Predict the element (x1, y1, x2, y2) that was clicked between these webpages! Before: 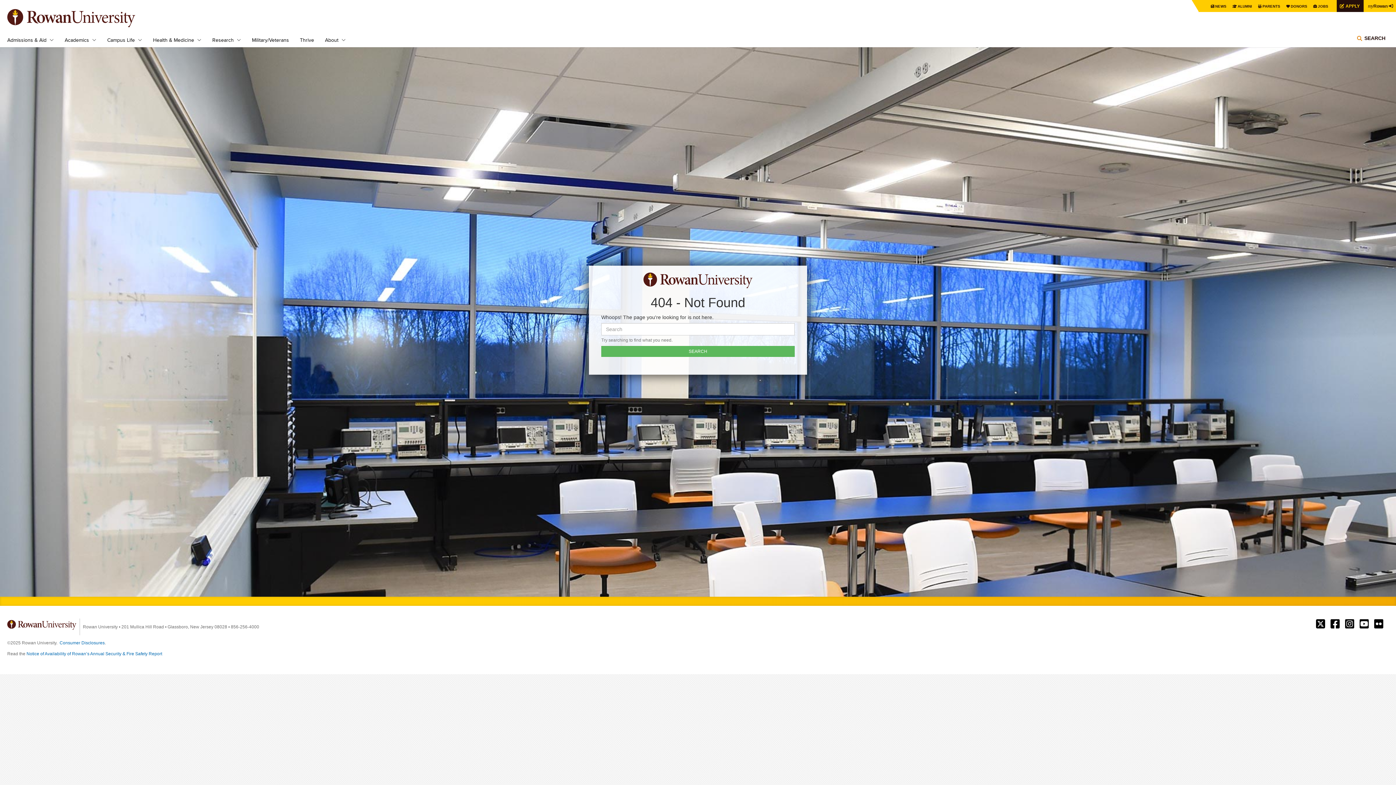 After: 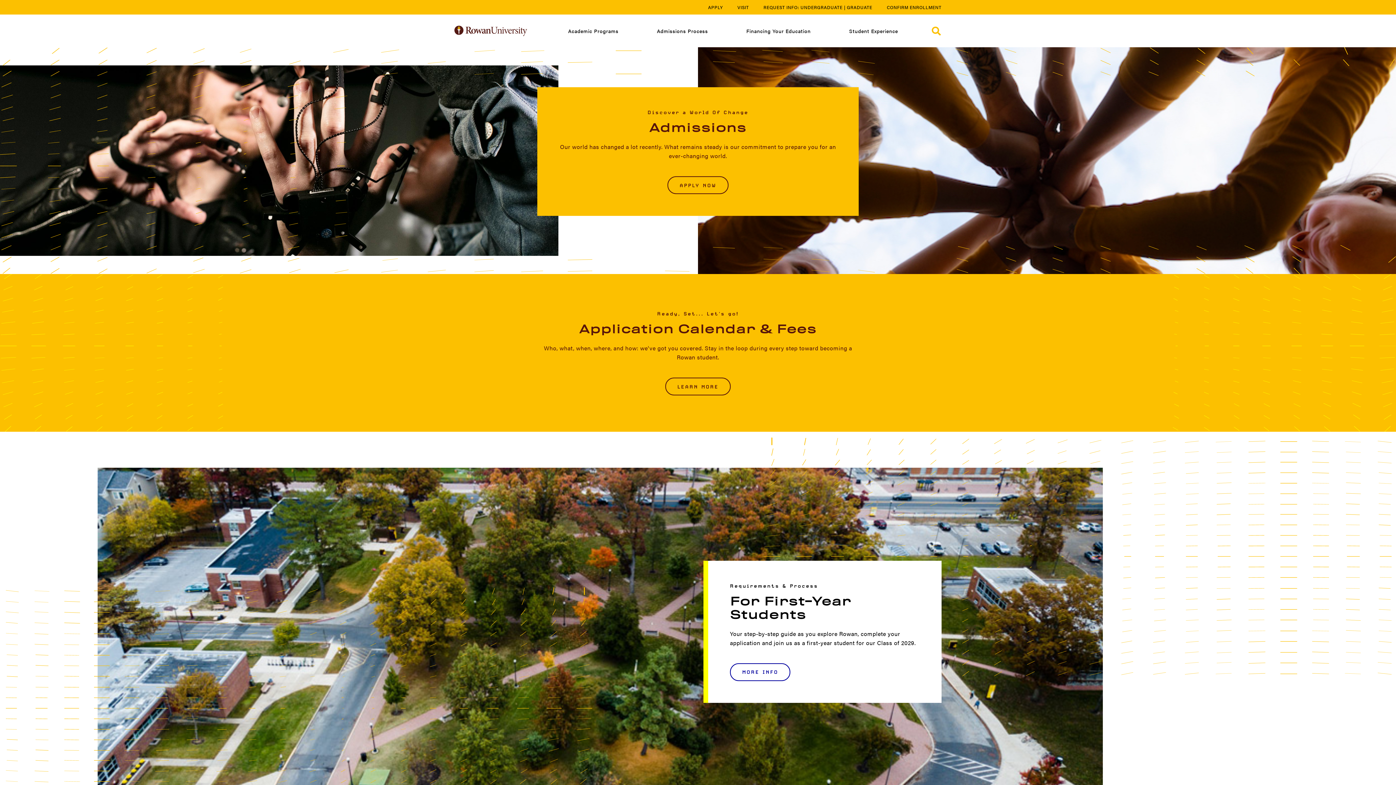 Action: label: APPLY bbox: (1337, 4, 1364, 8)